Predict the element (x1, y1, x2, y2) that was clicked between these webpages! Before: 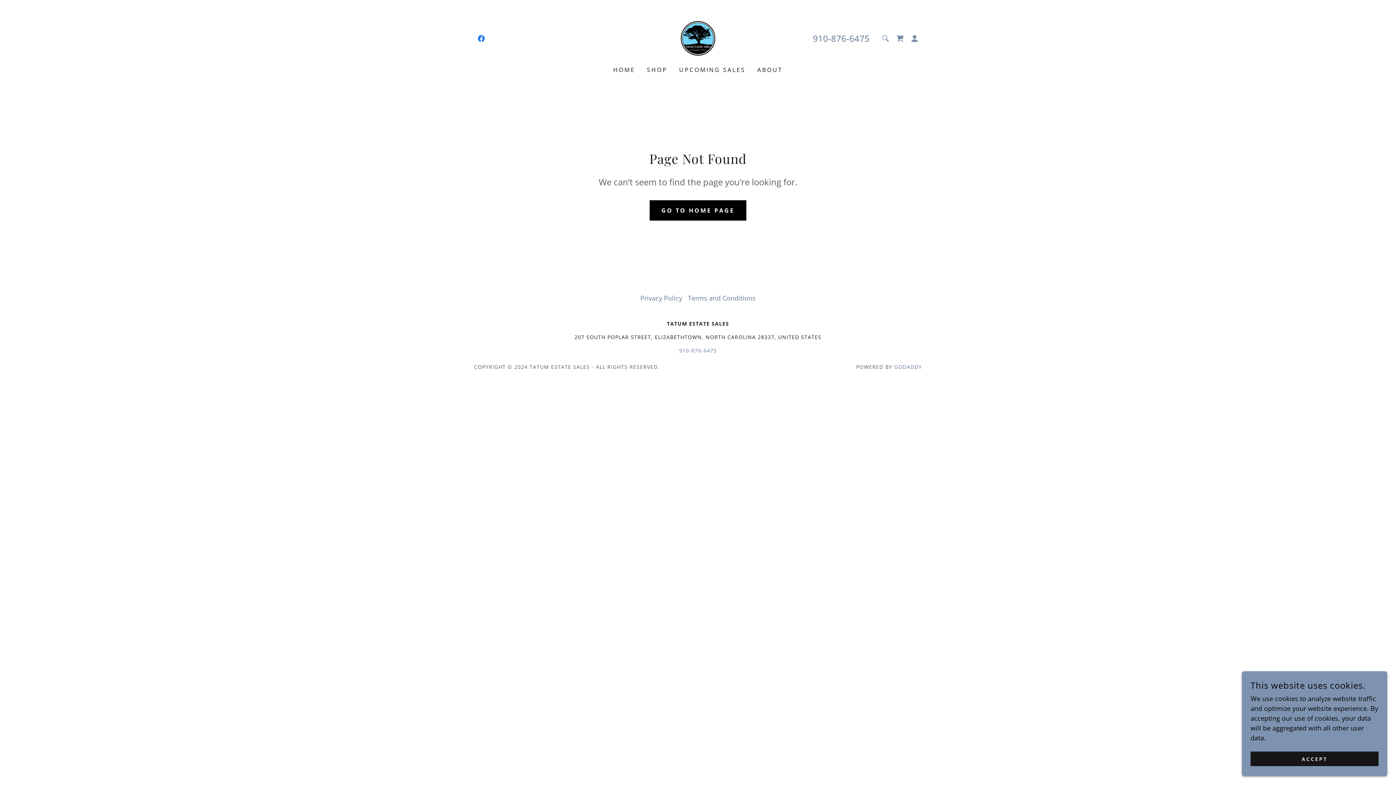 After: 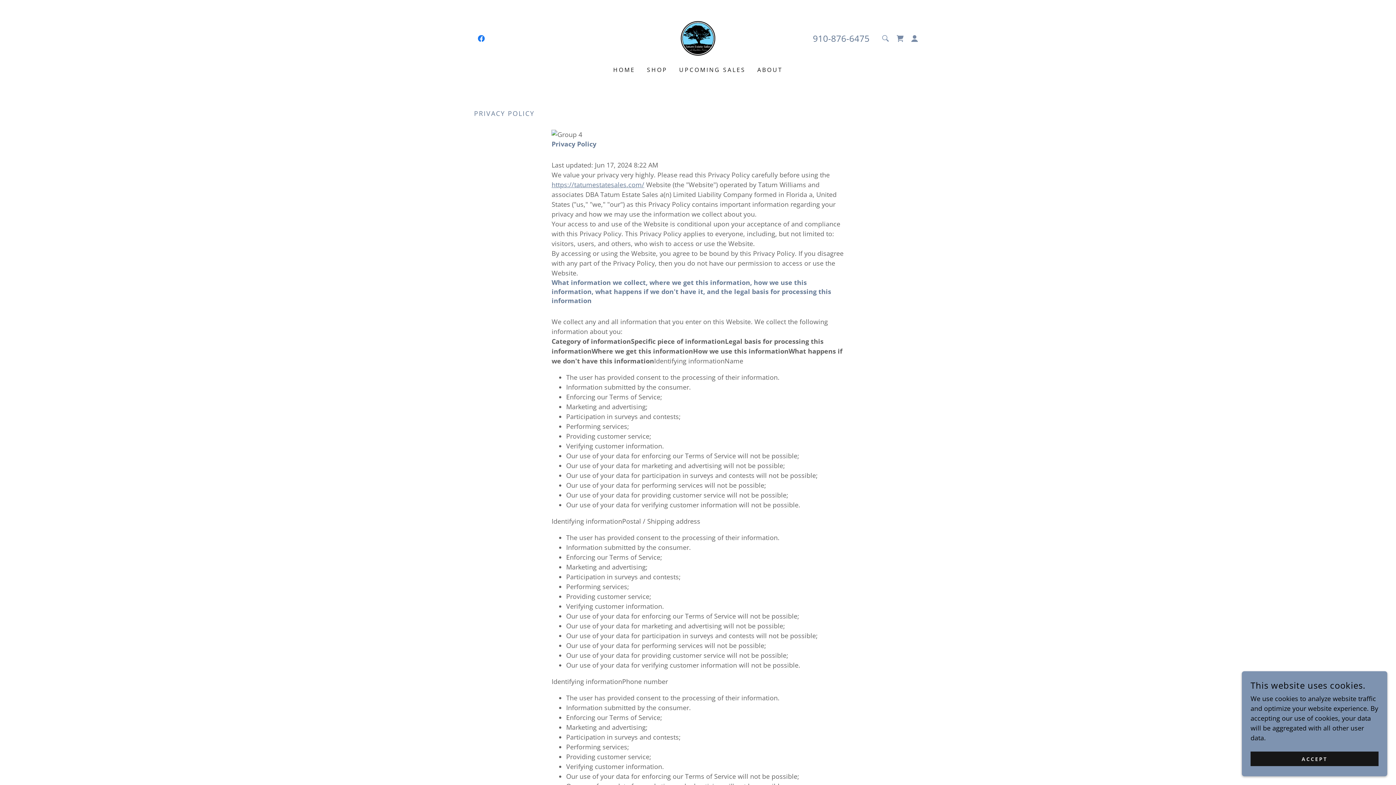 Action: label: Privacy Policy bbox: (637, 290, 685, 305)